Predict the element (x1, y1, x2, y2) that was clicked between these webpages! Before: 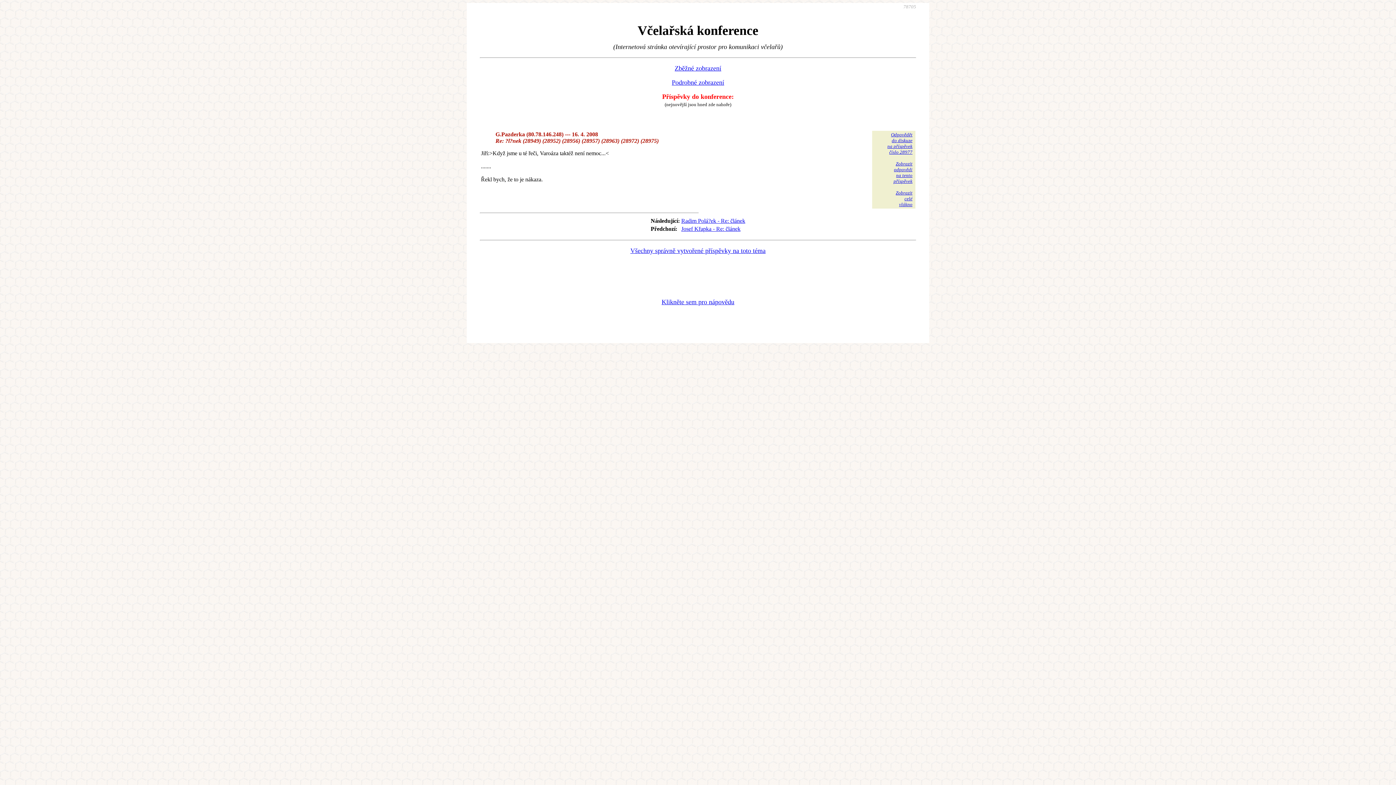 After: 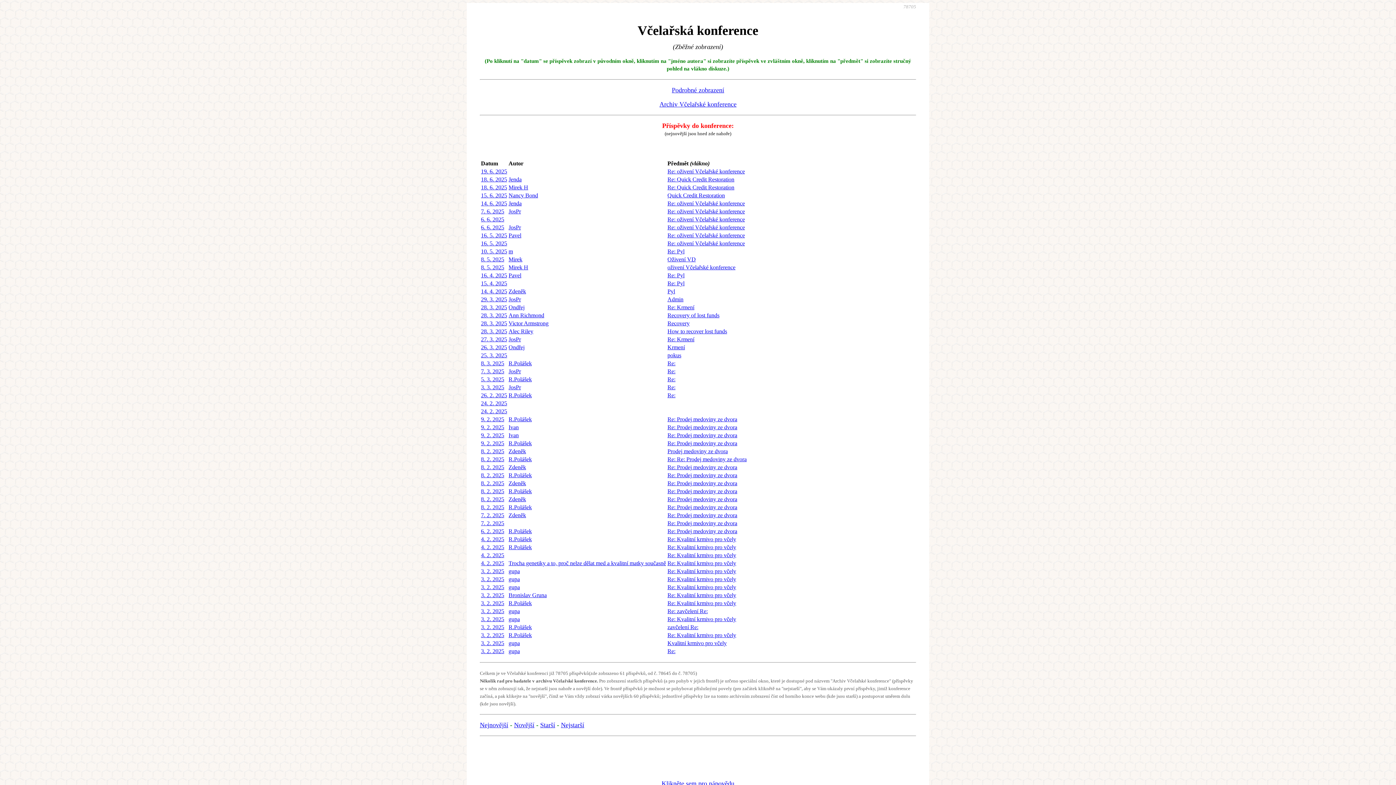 Action: bbox: (674, 64, 721, 72) label: Zběžné zobrazení